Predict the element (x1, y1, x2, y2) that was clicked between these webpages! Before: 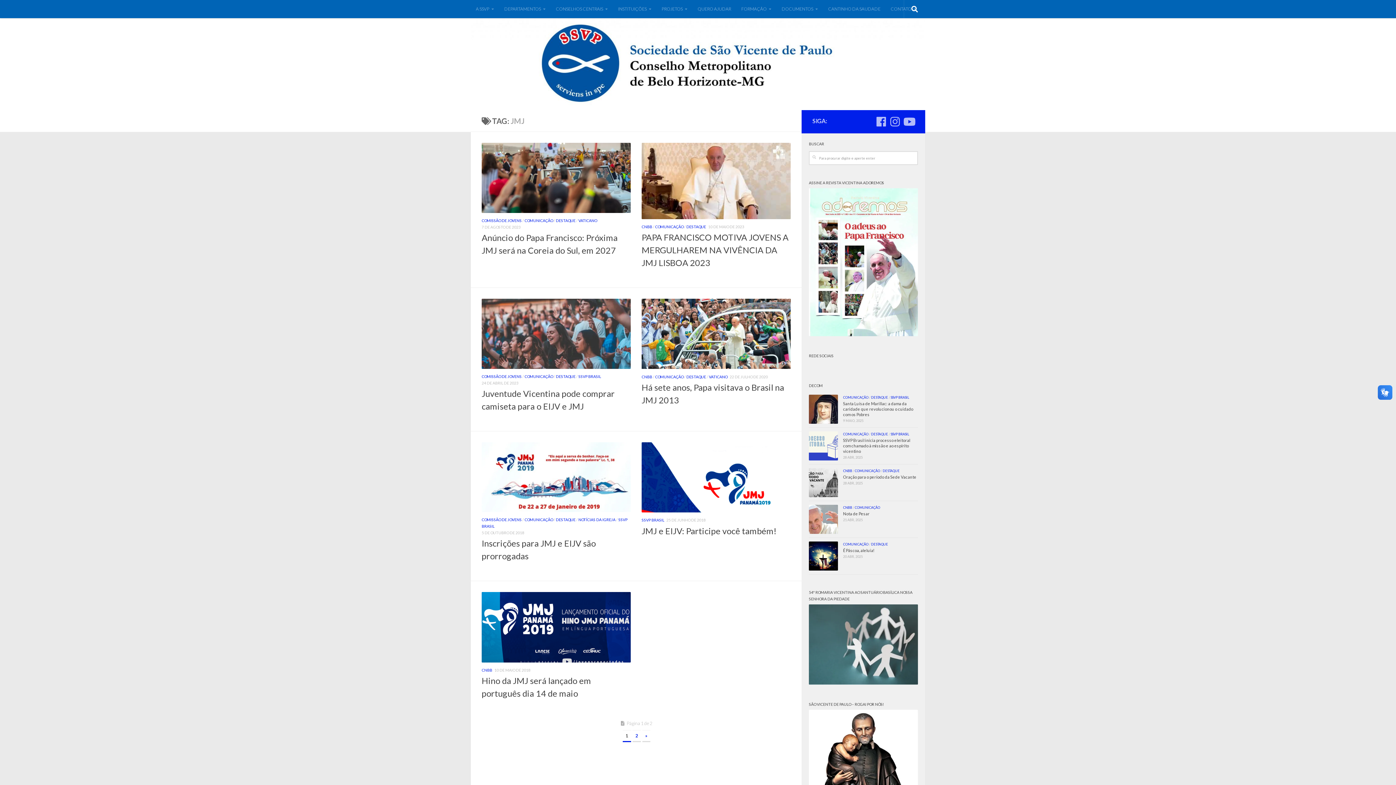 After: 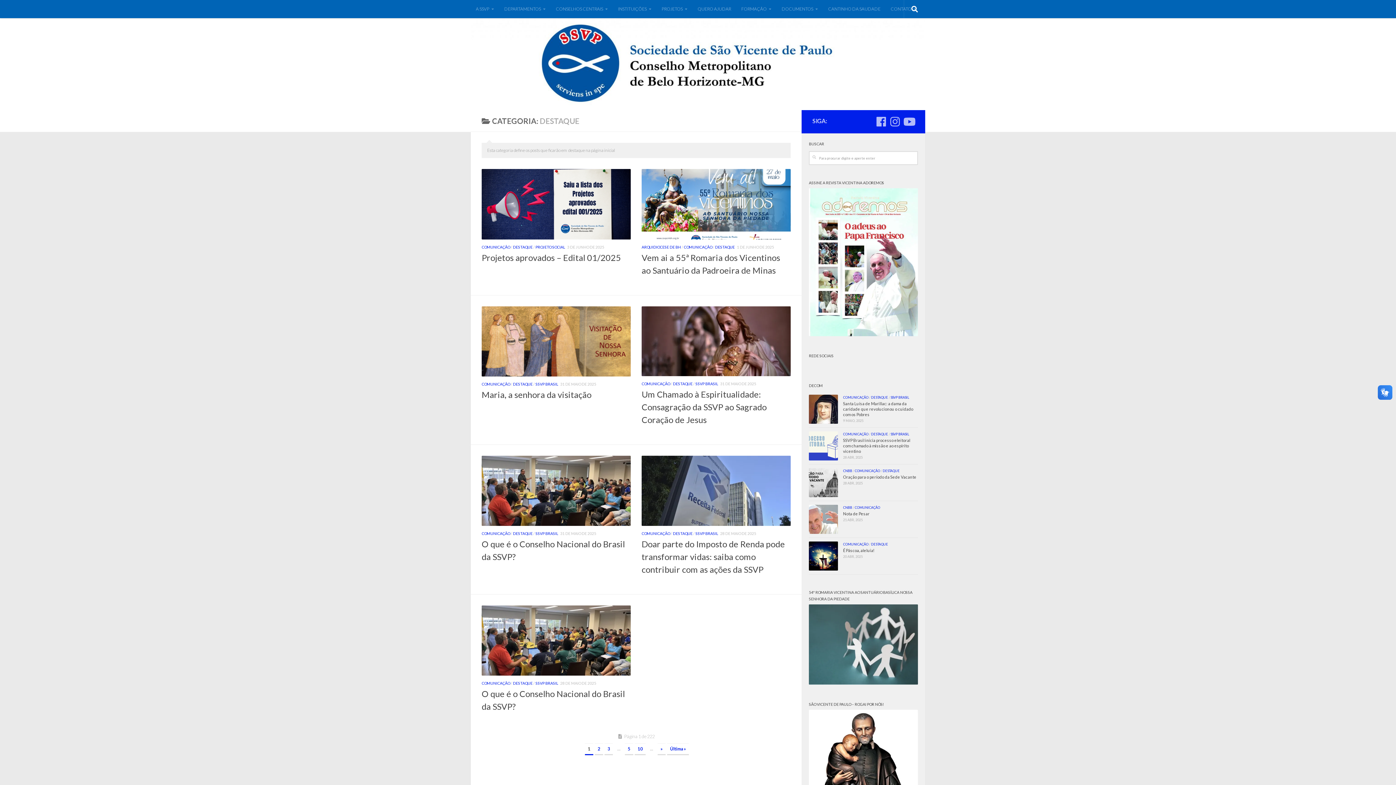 Action: label: DESTAQUE bbox: (882, 469, 900, 473)